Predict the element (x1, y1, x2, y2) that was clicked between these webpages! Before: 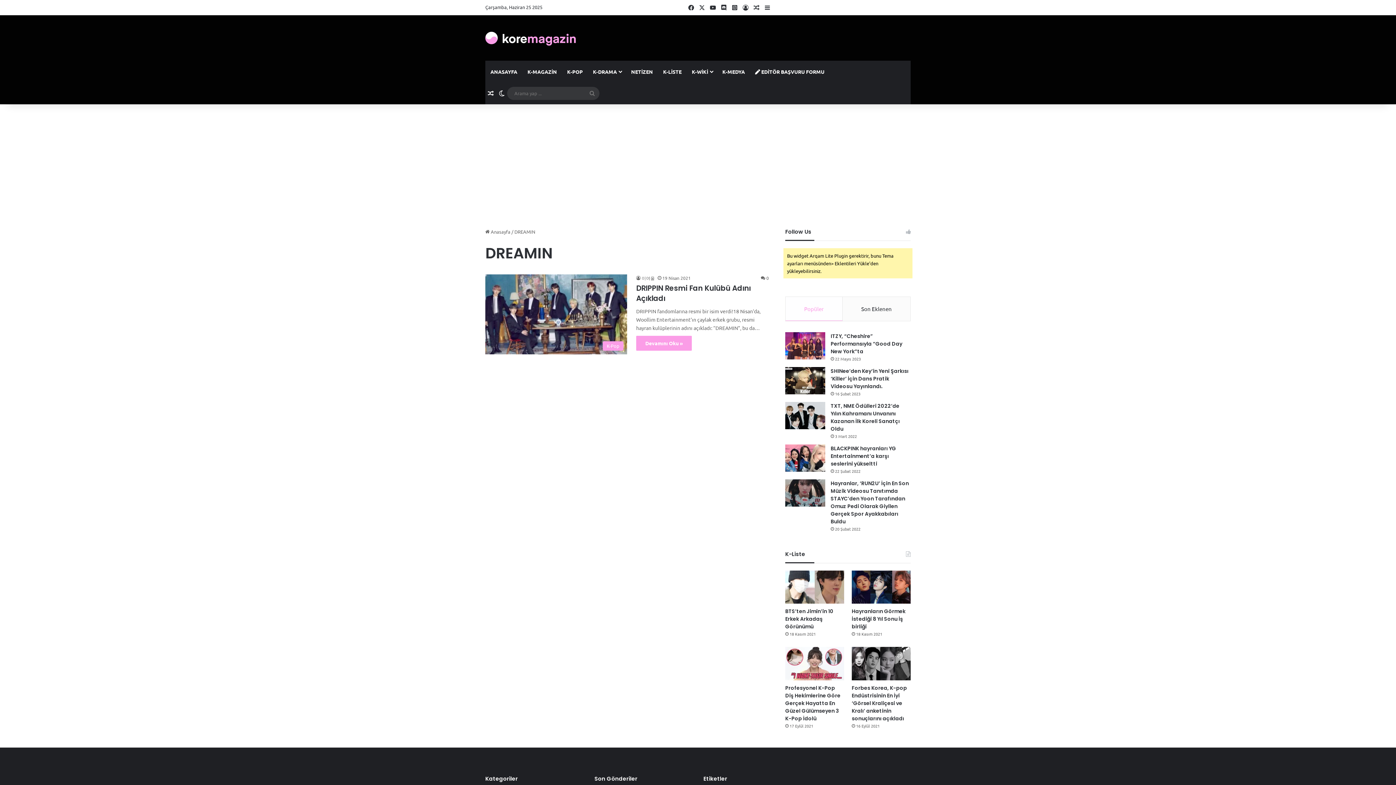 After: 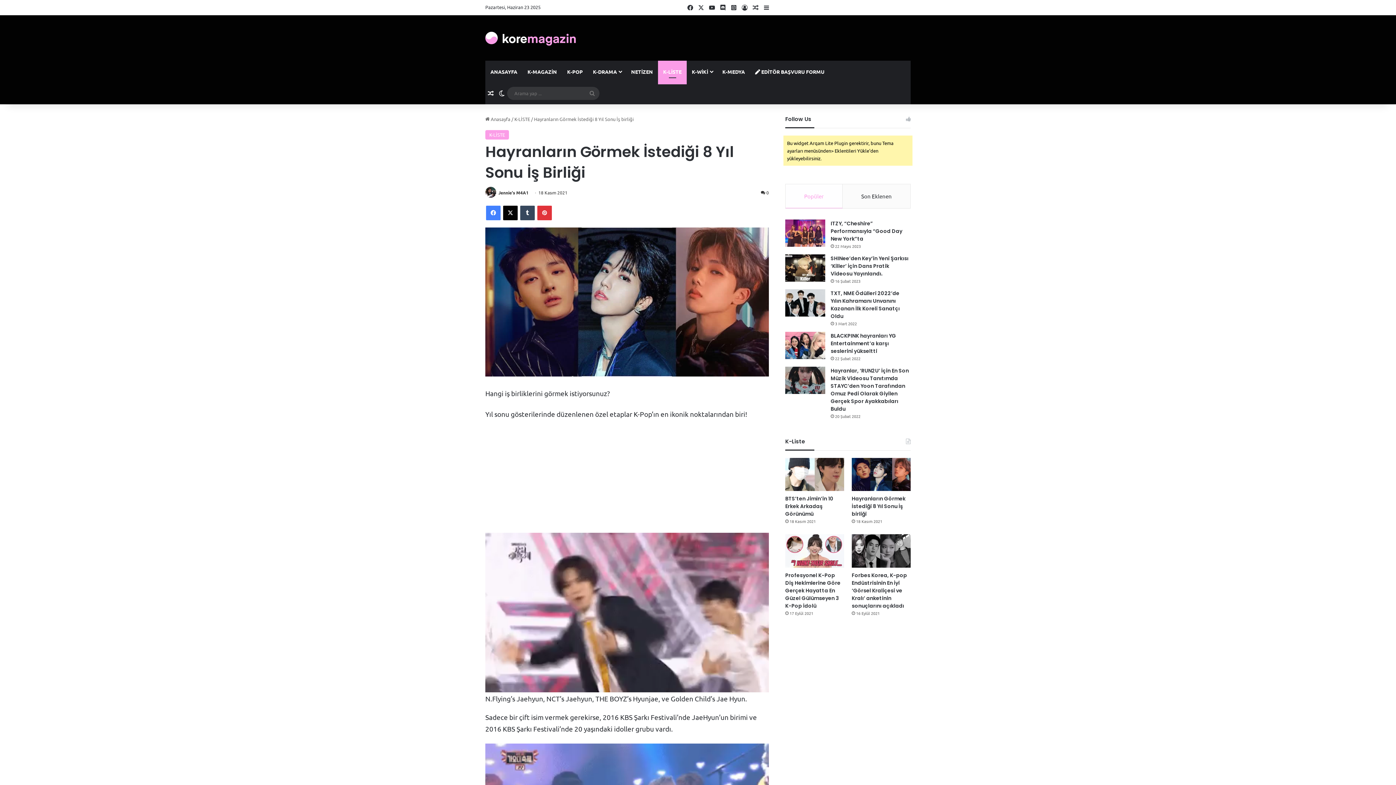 Action: bbox: (851, 570, 910, 604) label: Hayranların Görmek İstediği 8 Yıl Sonu İş birliği